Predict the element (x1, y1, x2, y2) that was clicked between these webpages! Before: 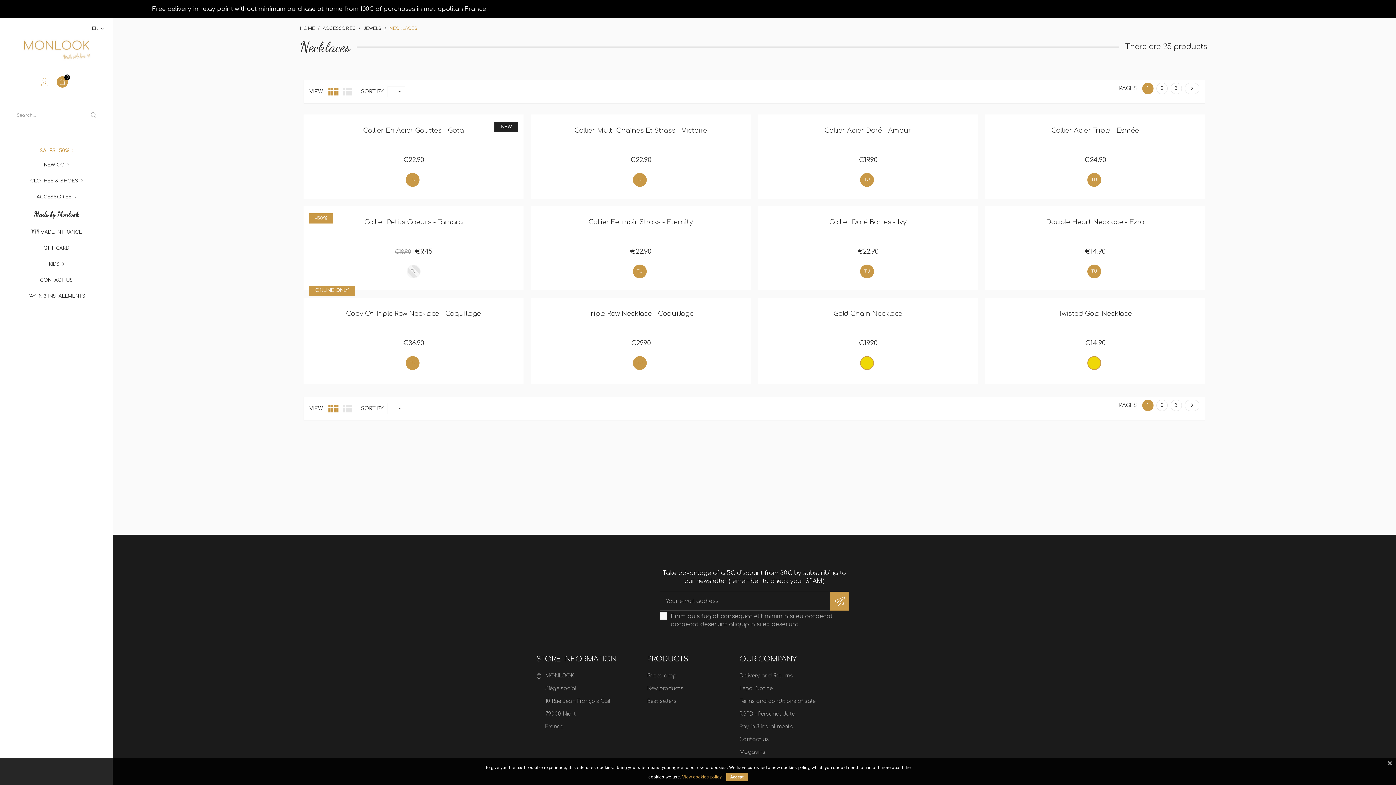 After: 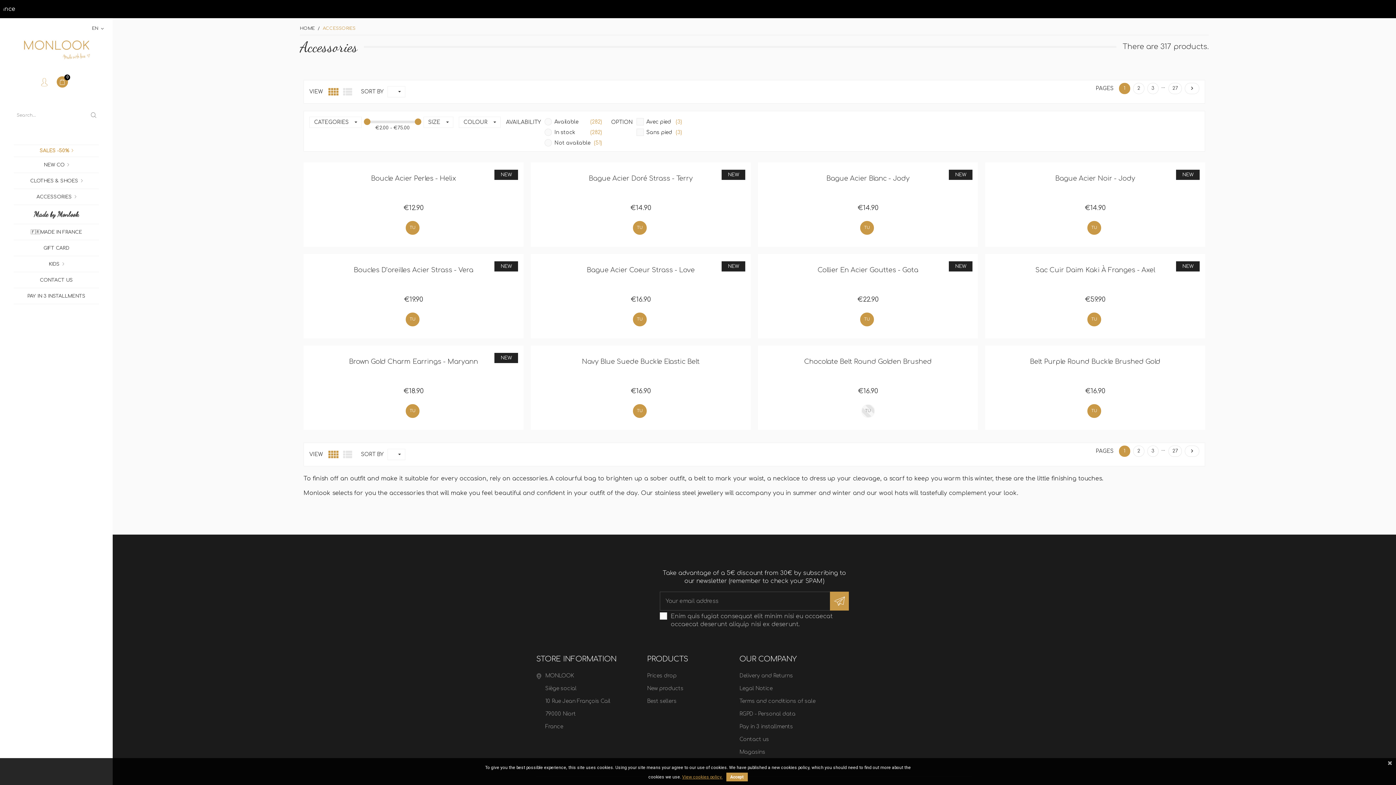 Action: bbox: (322, 25, 357, 30) label: ACCESSORIES 